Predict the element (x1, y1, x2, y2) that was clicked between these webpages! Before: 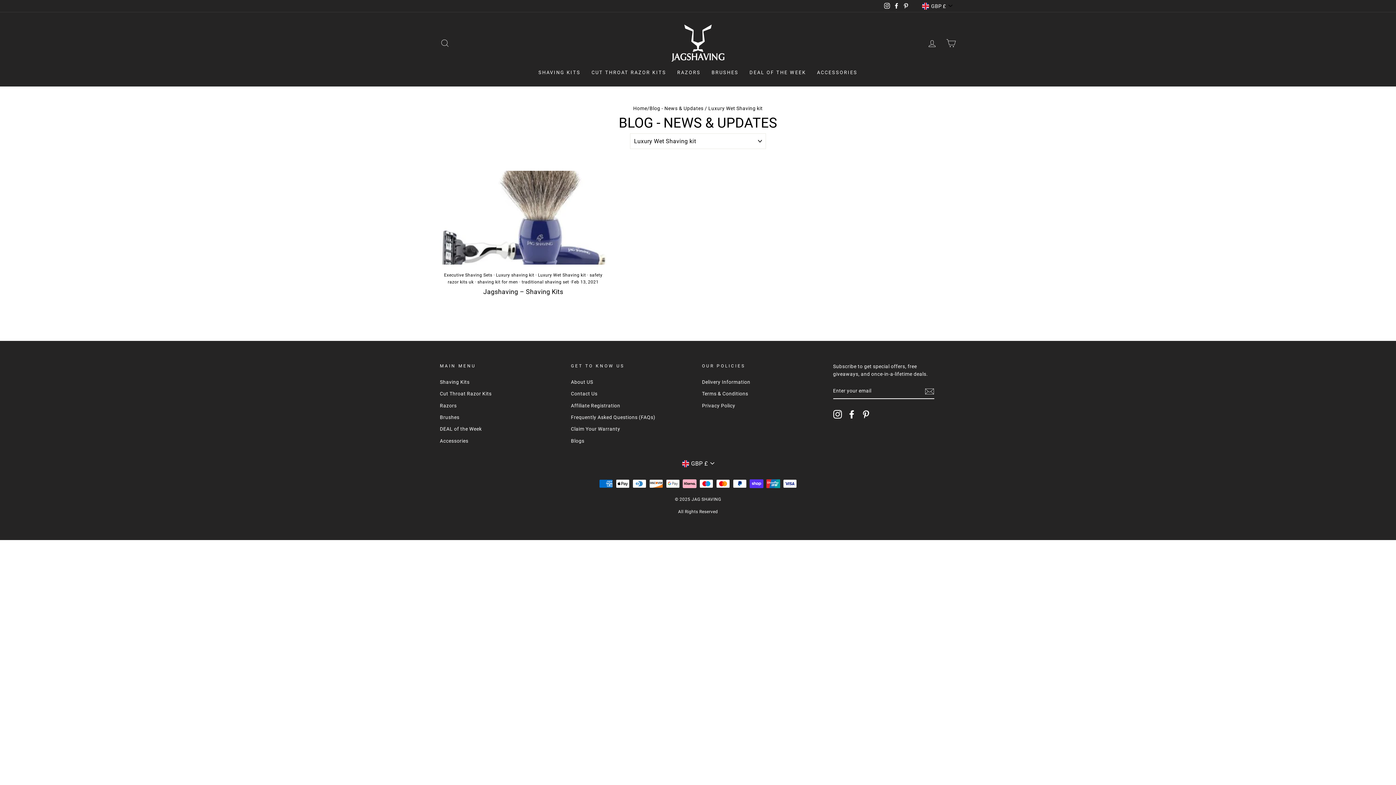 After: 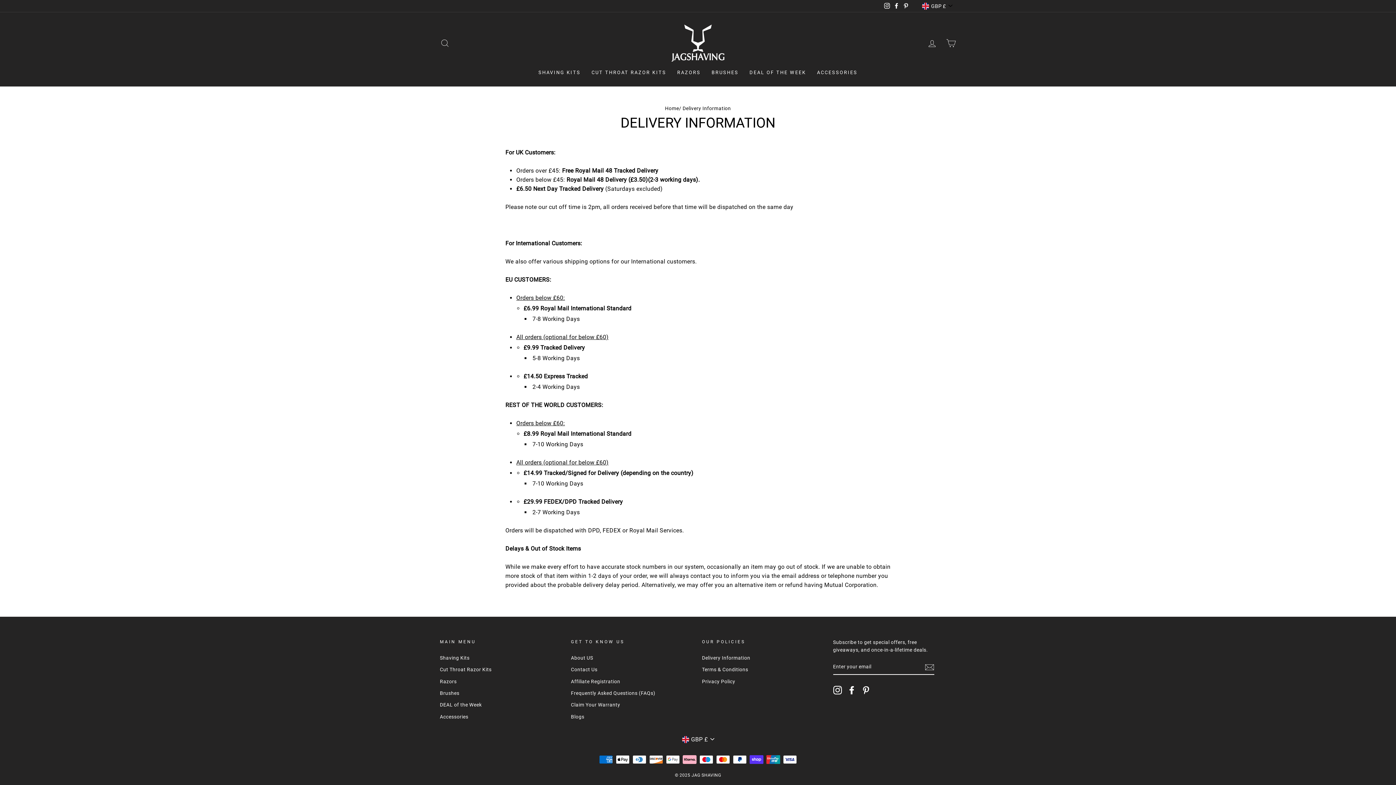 Action: bbox: (702, 377, 750, 387) label: Delivery Information